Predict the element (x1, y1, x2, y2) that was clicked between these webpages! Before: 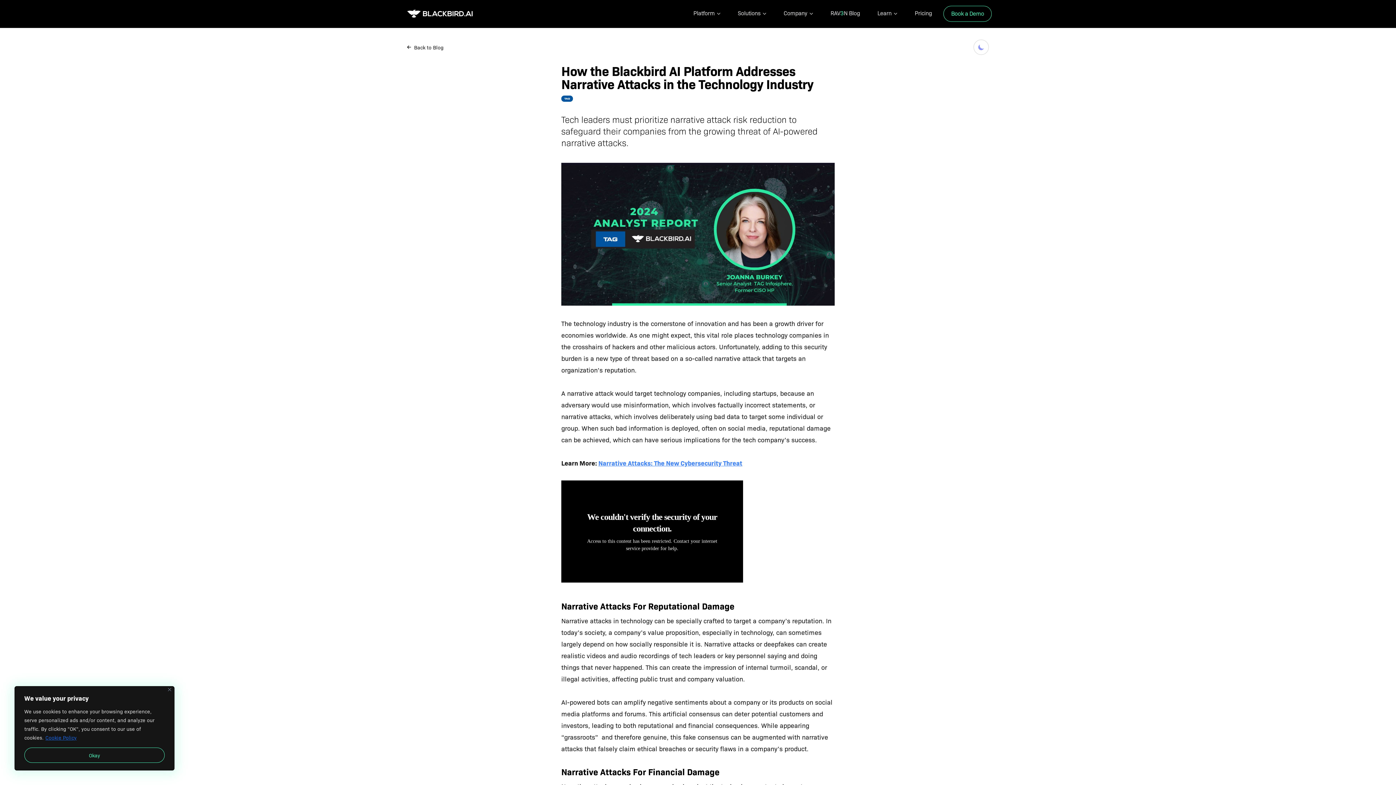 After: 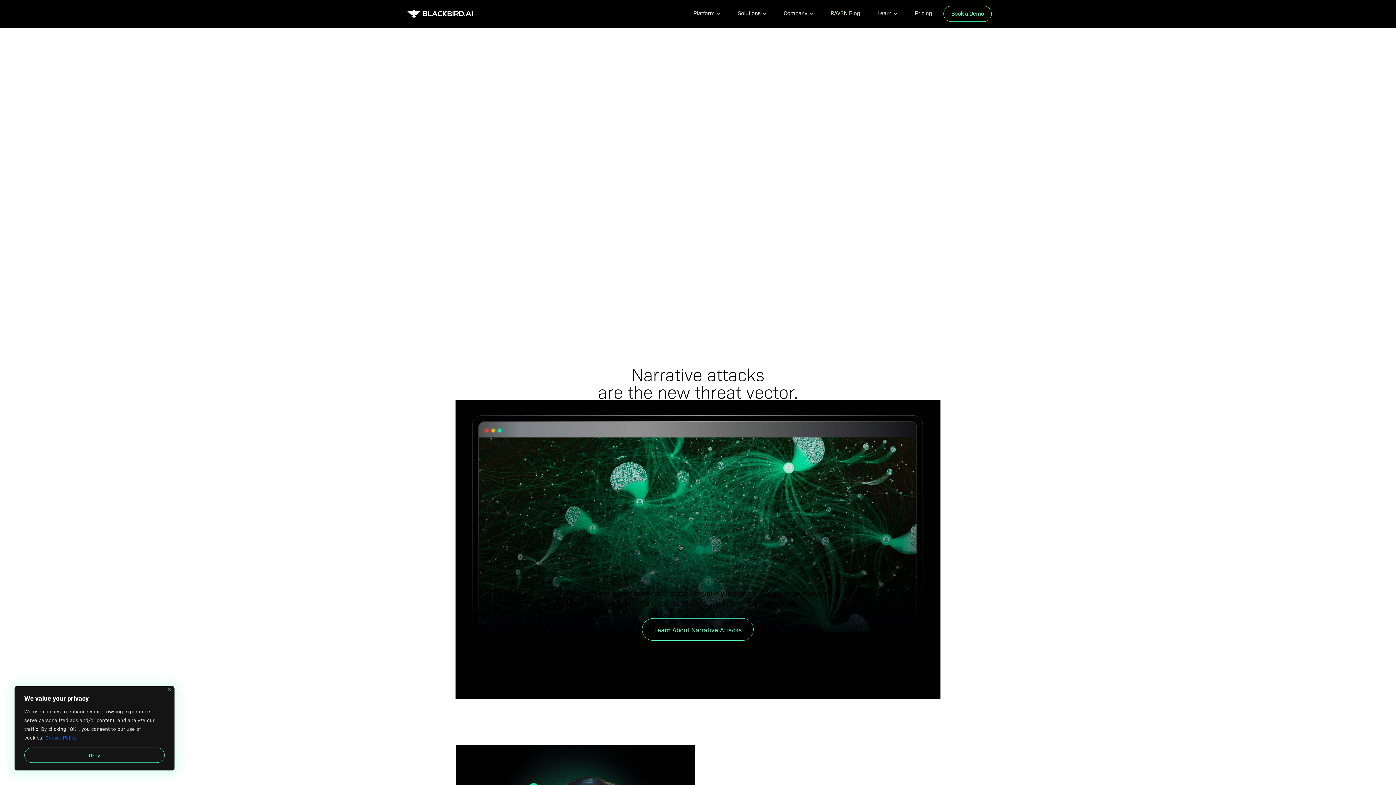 Action: bbox: (407, 9, 472, 17)